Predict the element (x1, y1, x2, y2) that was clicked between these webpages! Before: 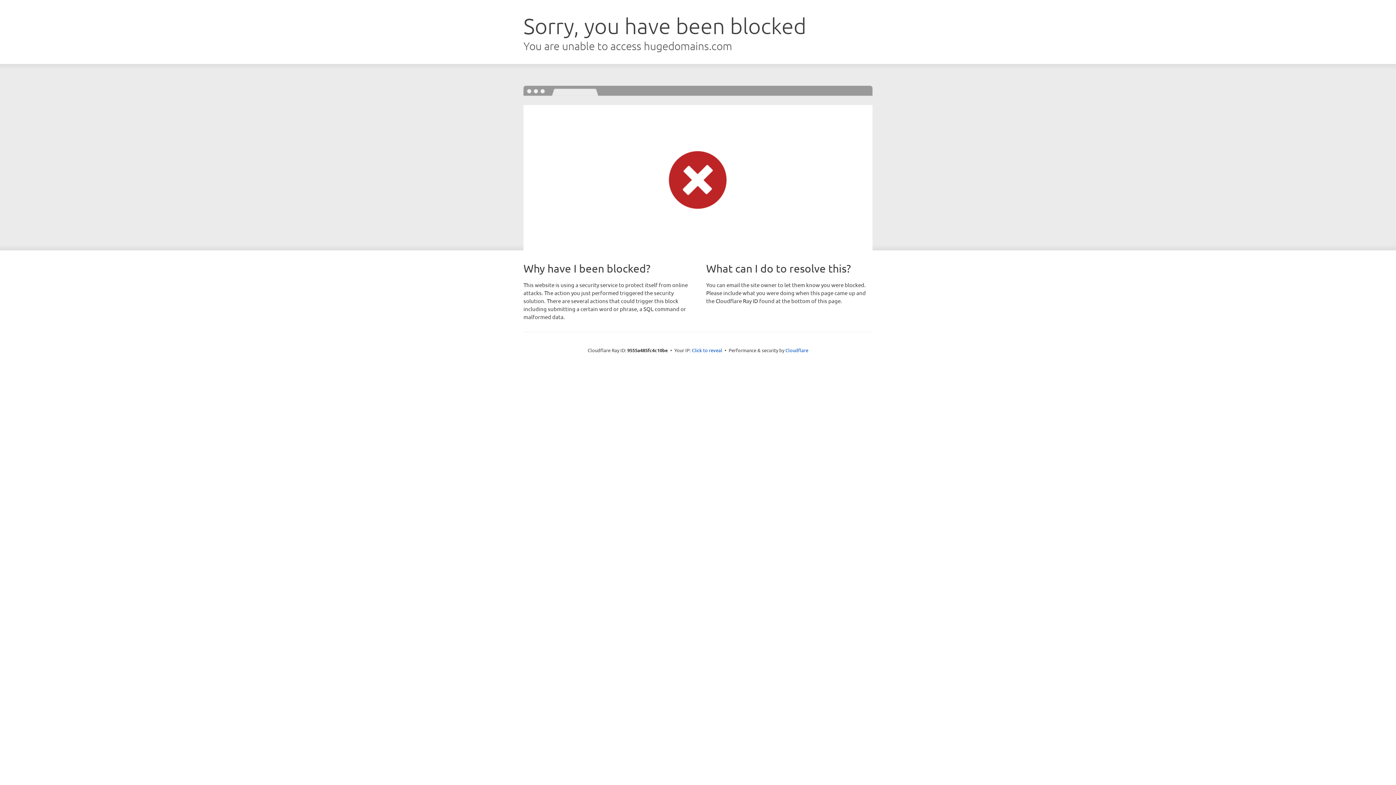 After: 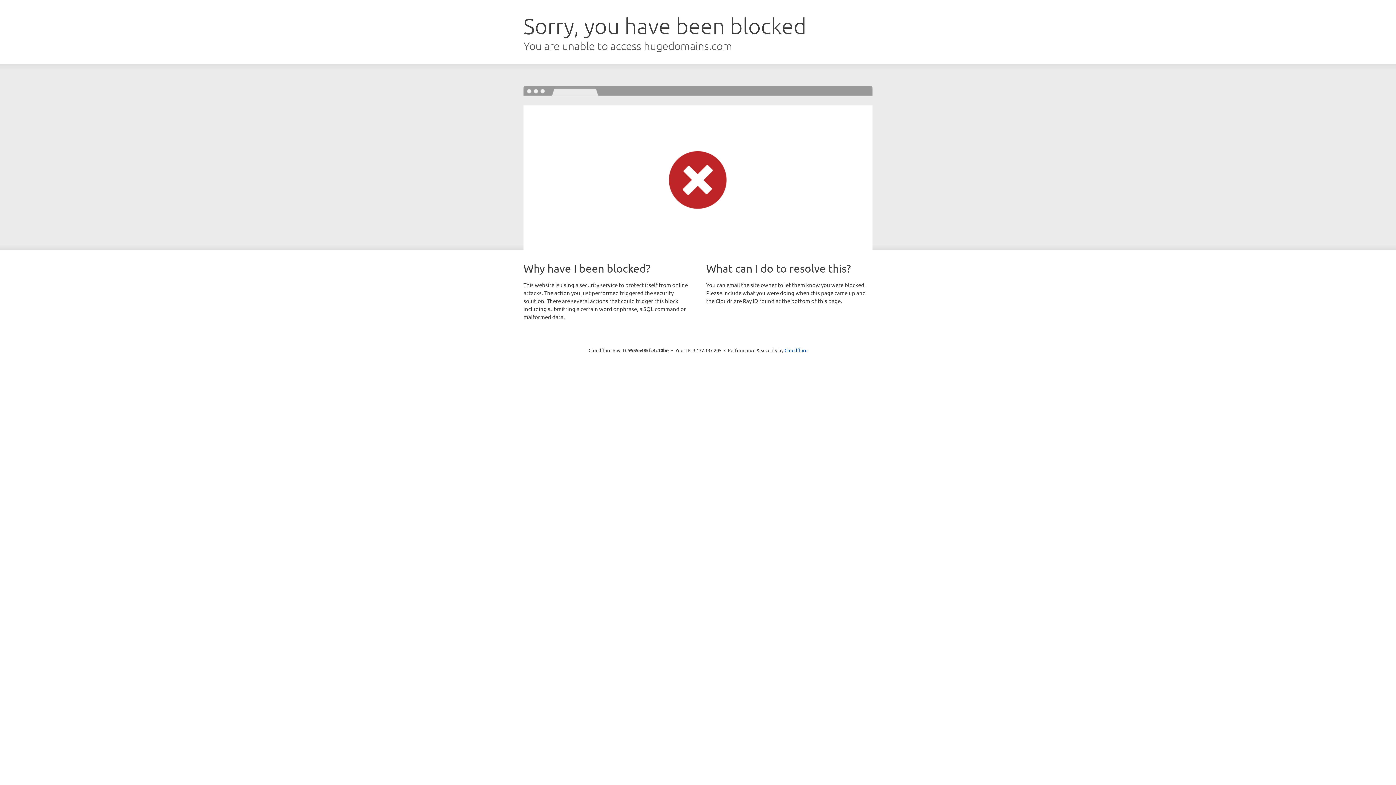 Action: label: Click to reveal bbox: (692, 346, 722, 353)